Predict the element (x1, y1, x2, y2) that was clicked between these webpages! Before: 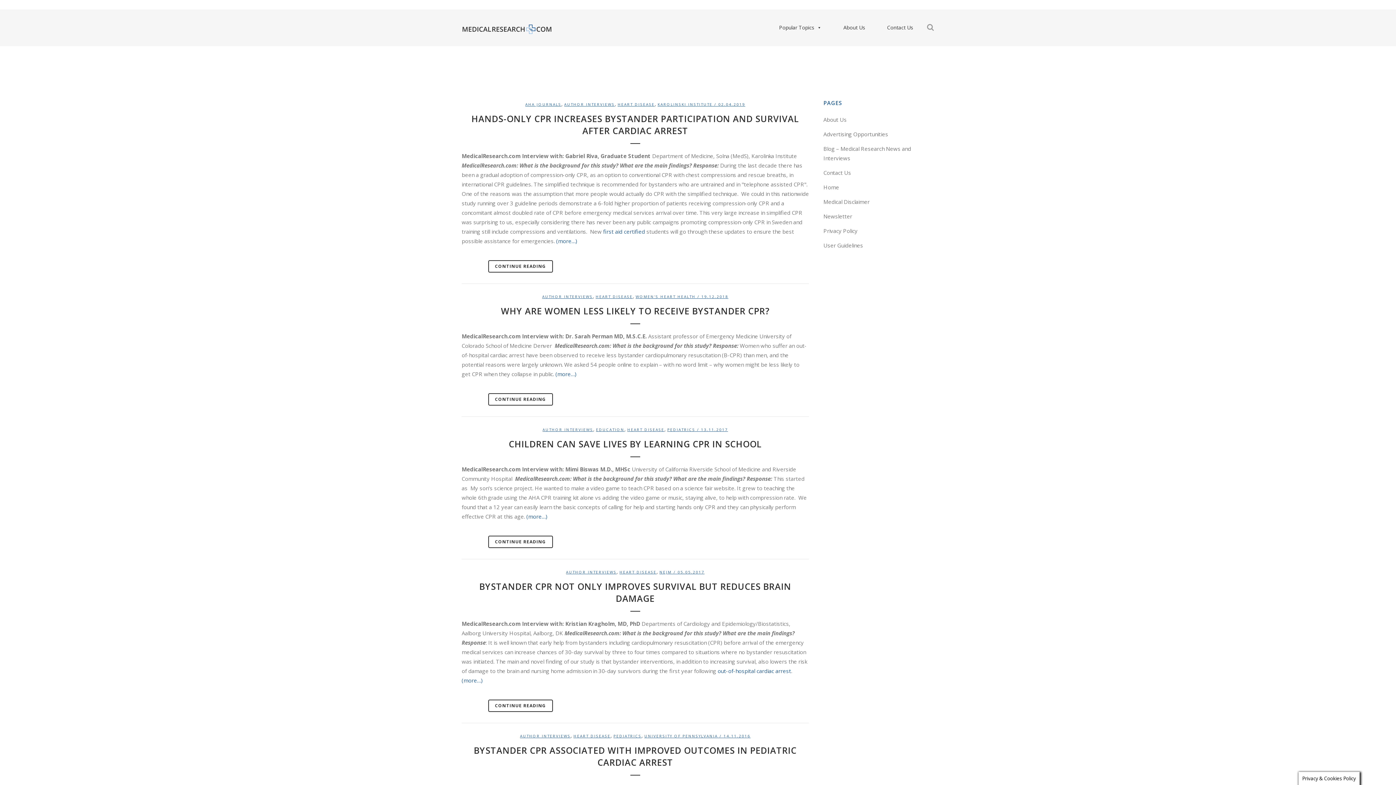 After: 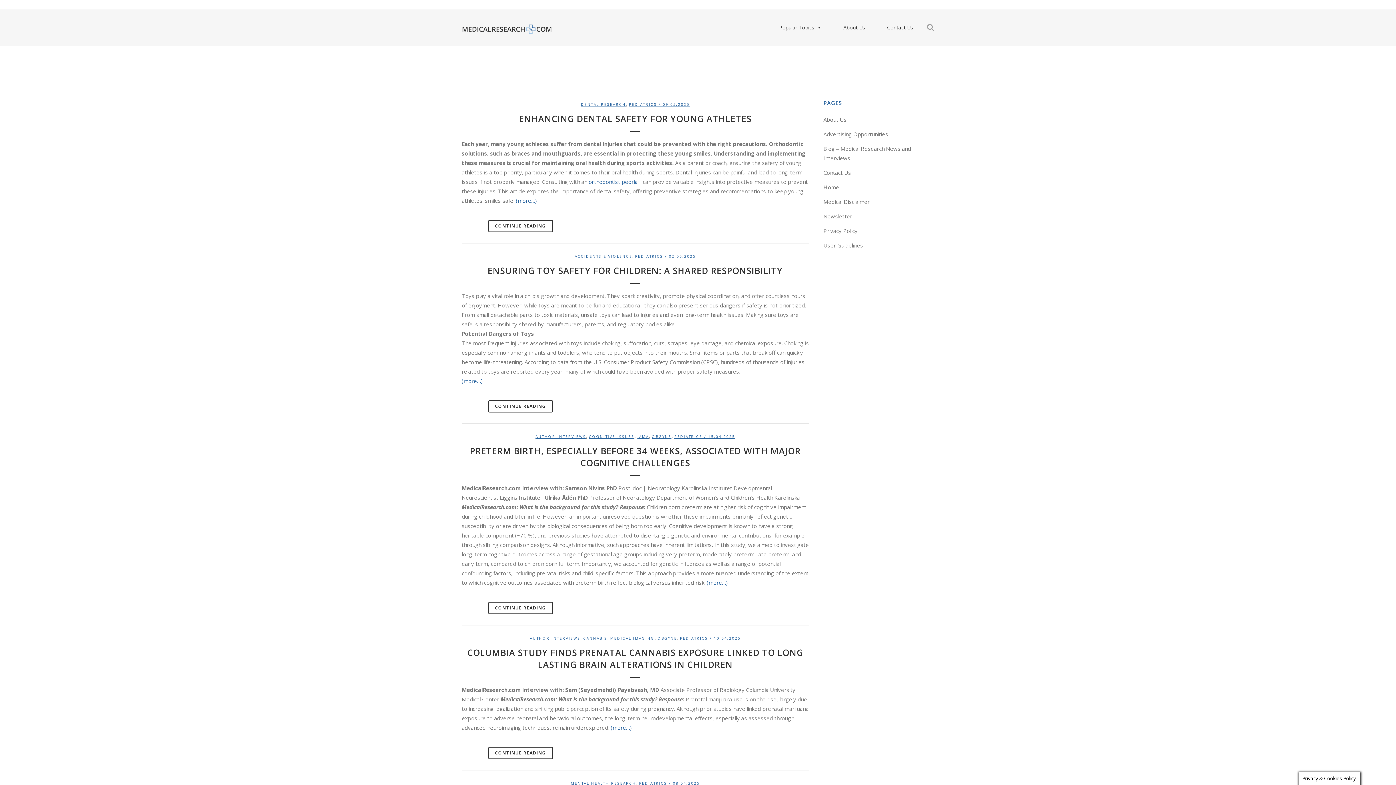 Action: bbox: (613, 733, 641, 738) label: PEDIATRICS